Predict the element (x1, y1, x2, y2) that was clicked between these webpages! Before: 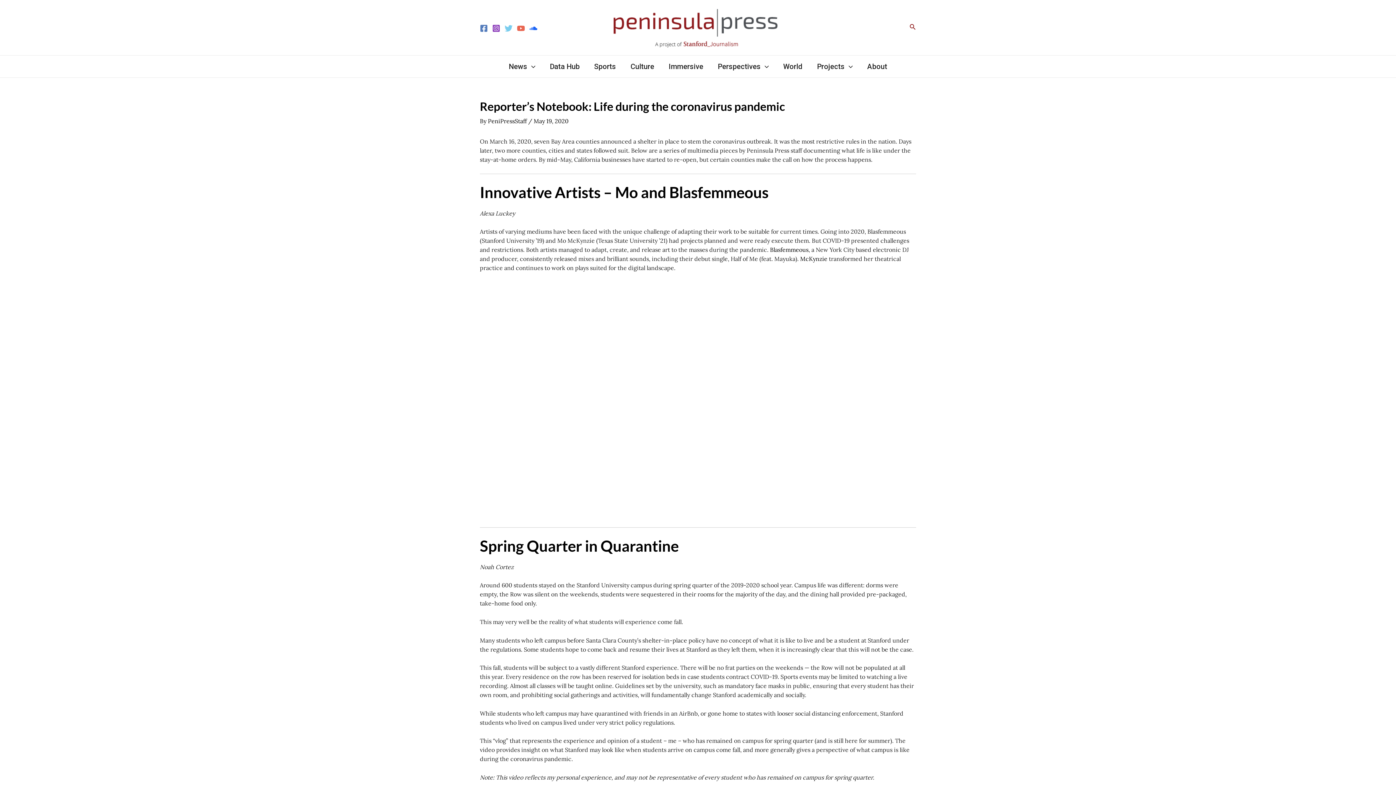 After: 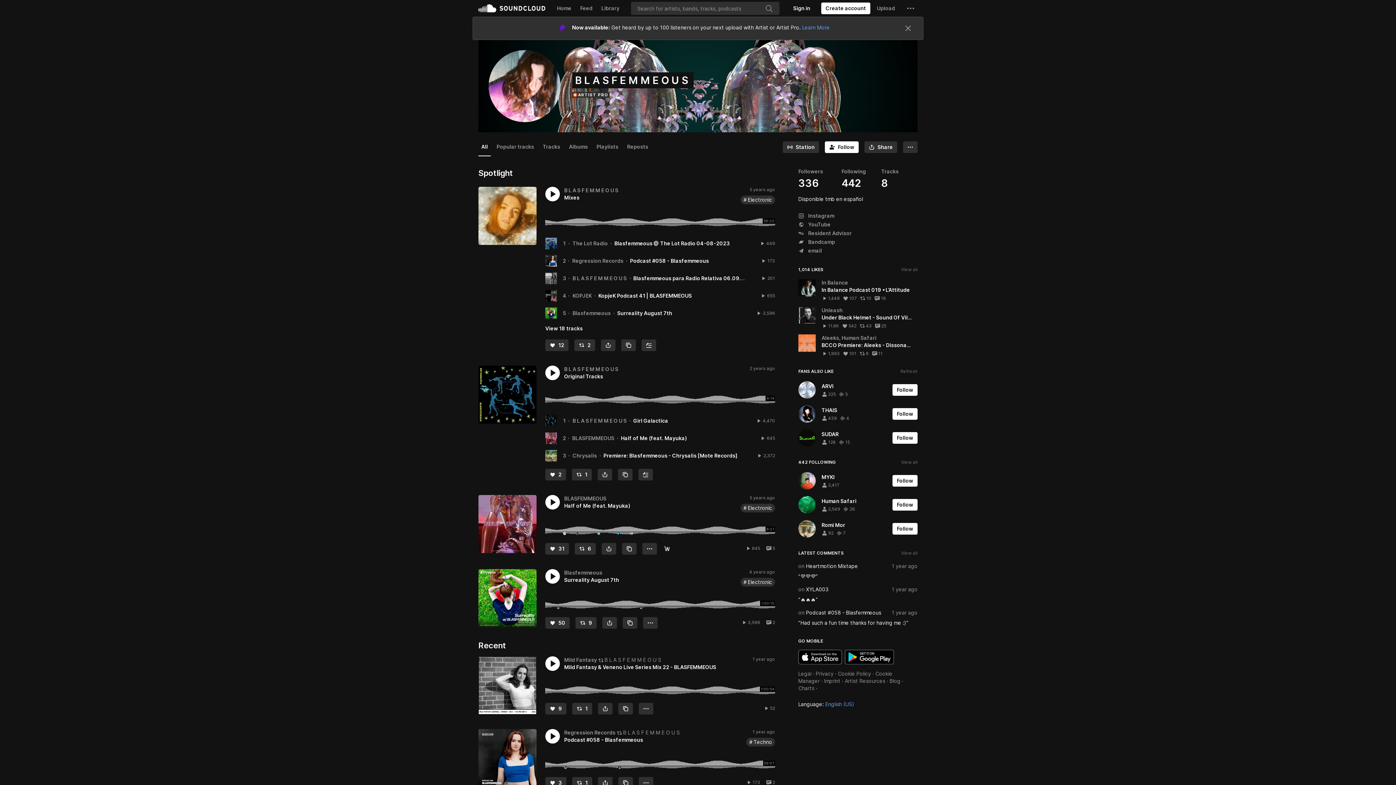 Action: bbox: (770, 246, 808, 253) label: Blasfemmeous